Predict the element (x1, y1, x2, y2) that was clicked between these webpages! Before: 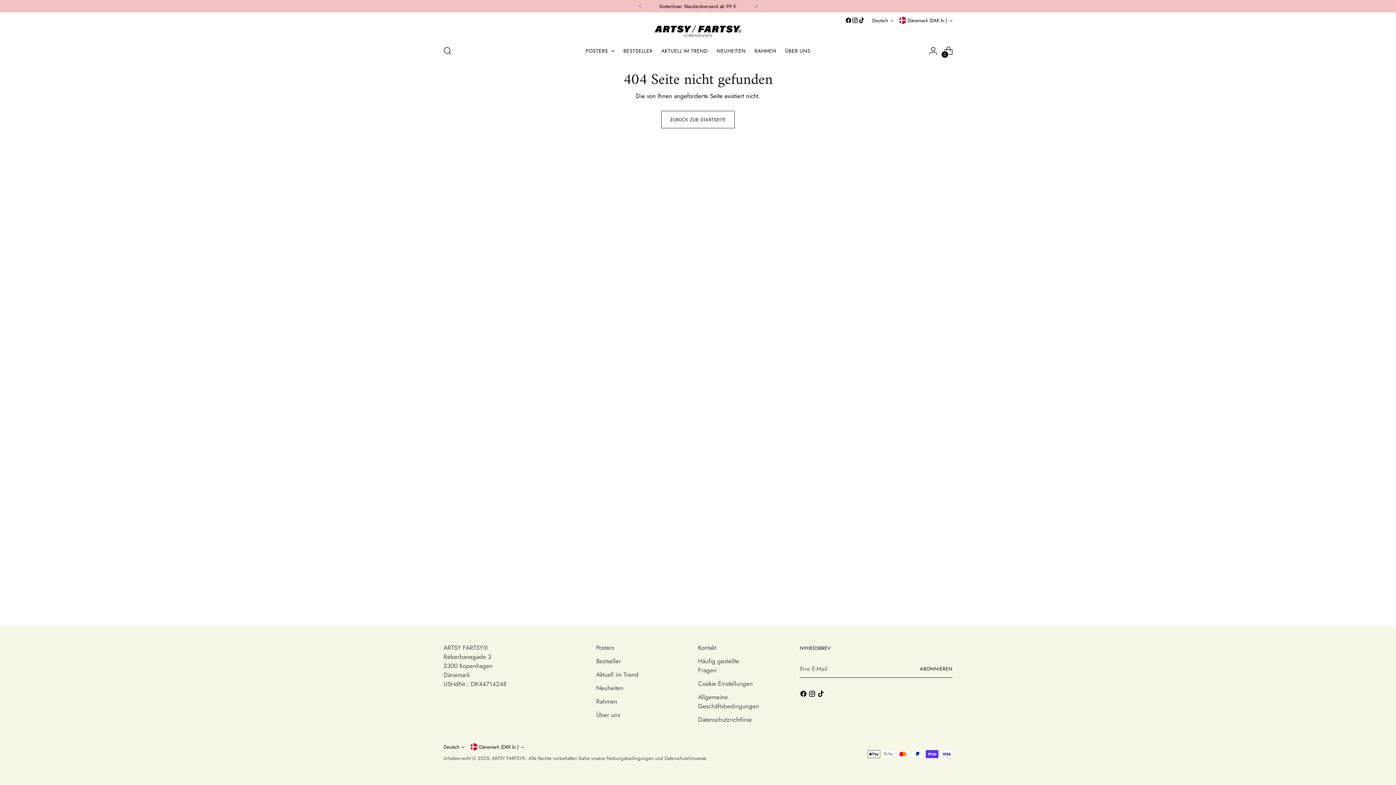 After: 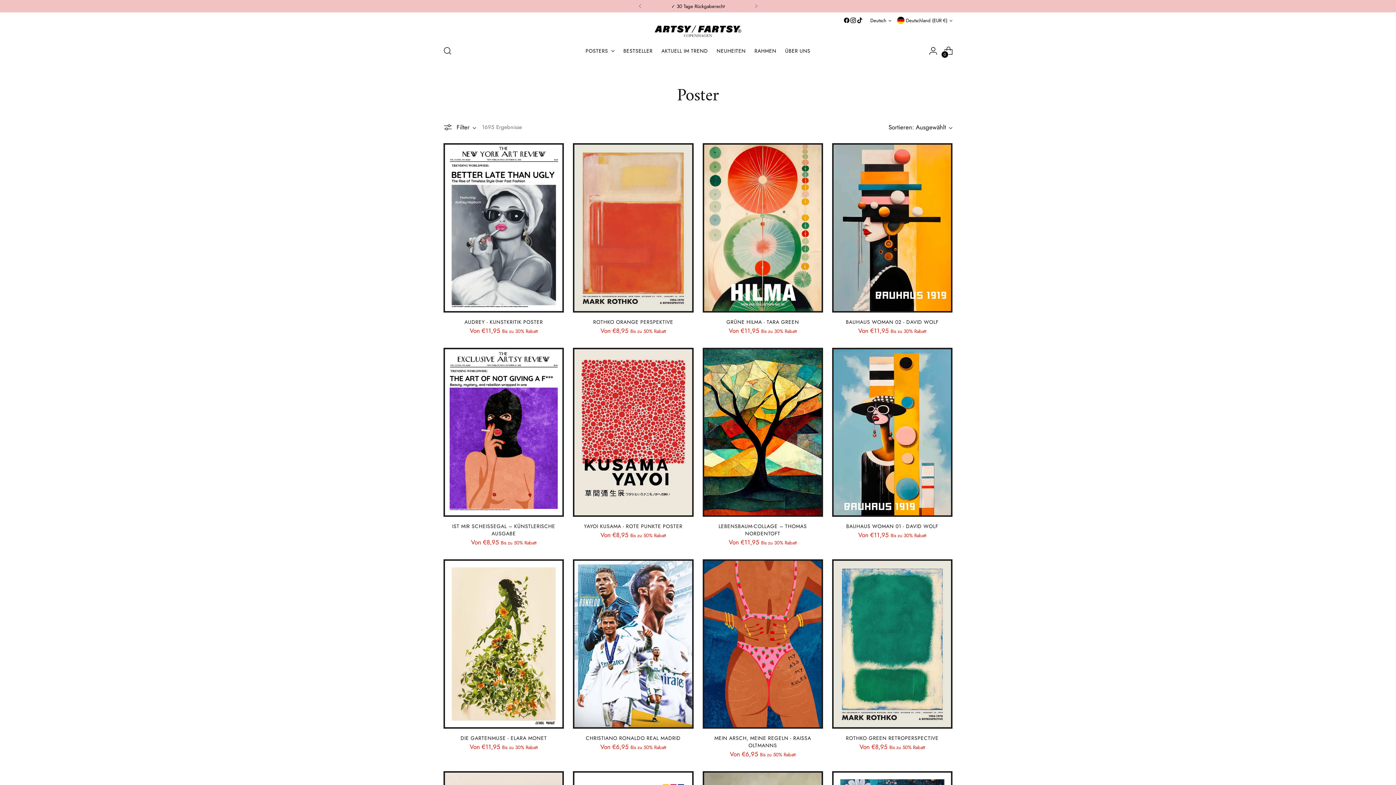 Action: label: POSTERS bbox: (585, 43, 614, 59)